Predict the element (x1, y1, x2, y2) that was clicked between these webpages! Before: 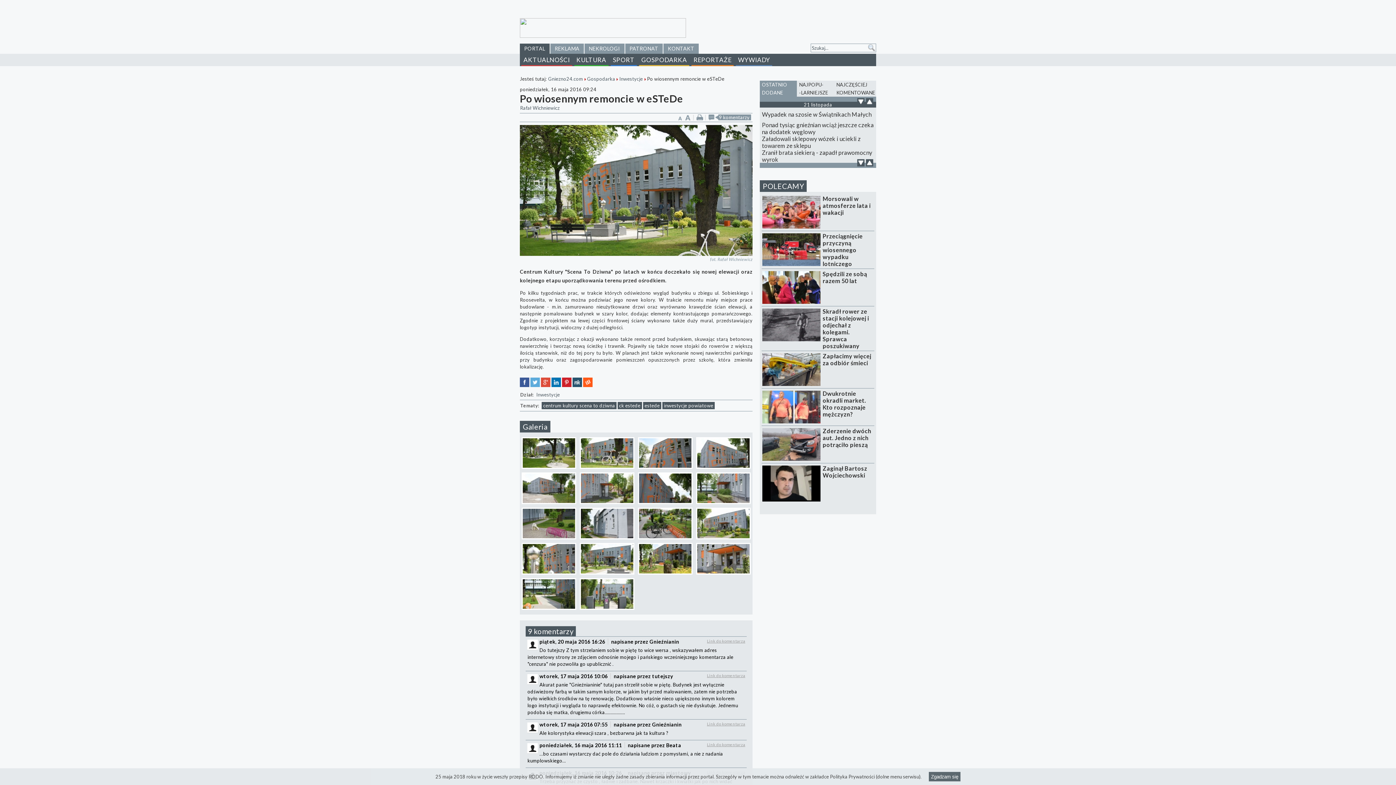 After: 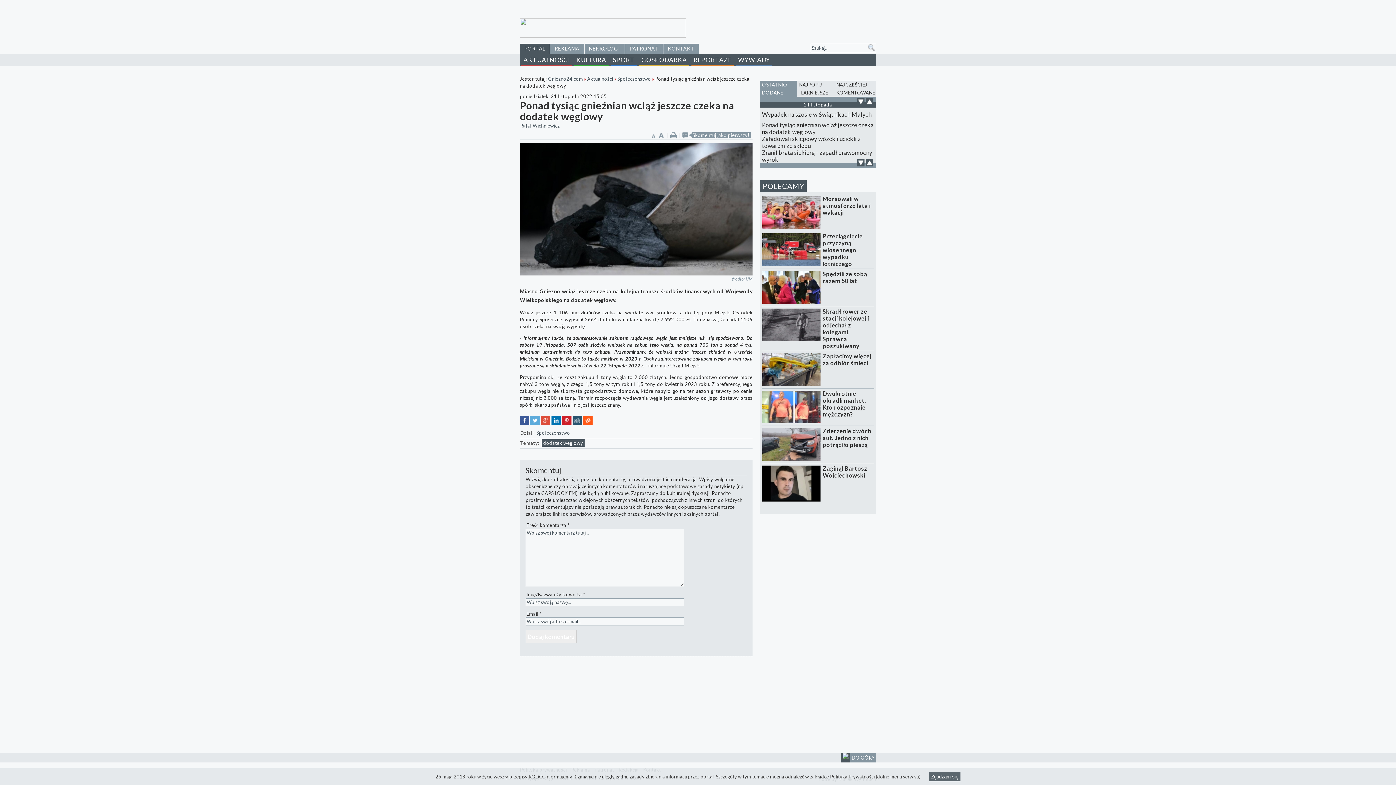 Action: label: Ponad tysiąc gnieźnian wciąż jeszcze czeka na dodatek węglowy bbox: (760, 121, 876, 135)